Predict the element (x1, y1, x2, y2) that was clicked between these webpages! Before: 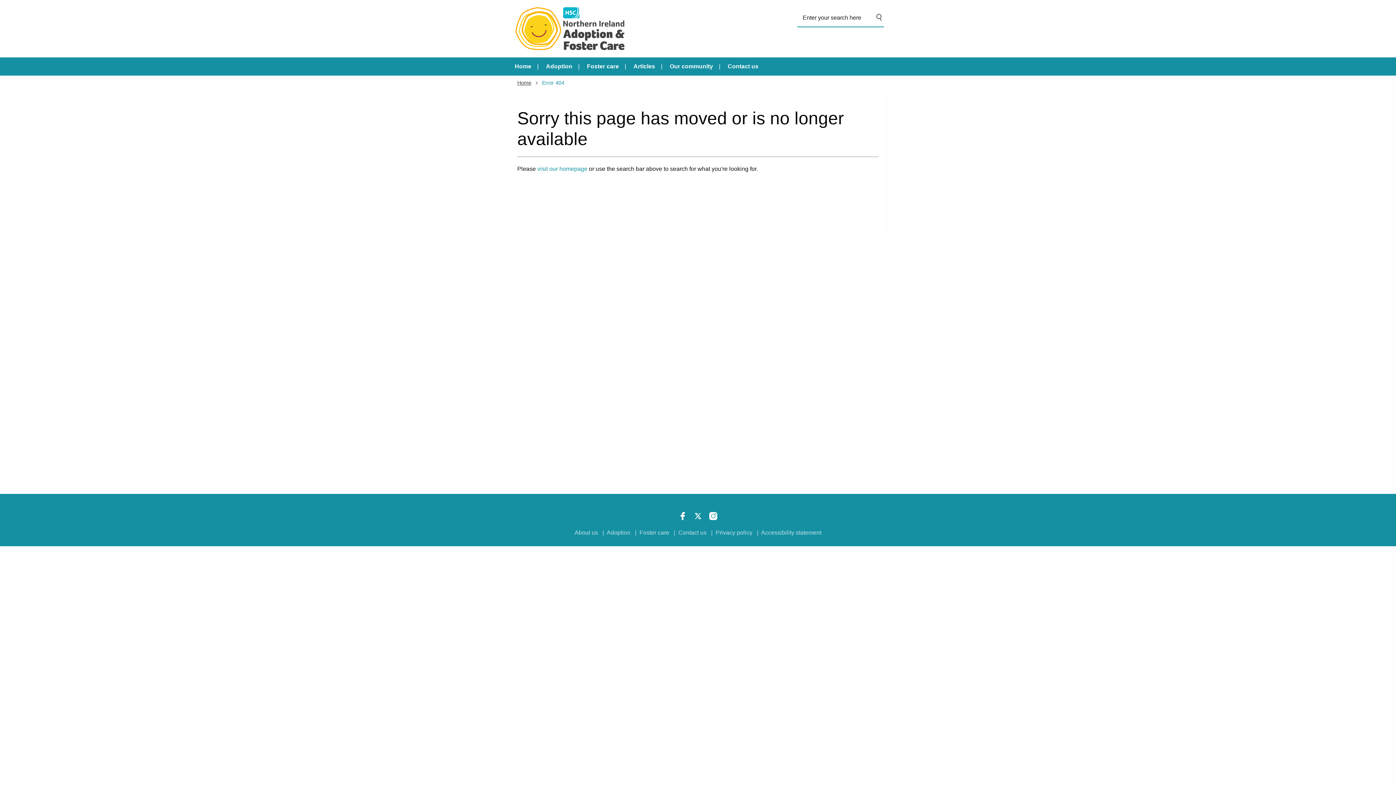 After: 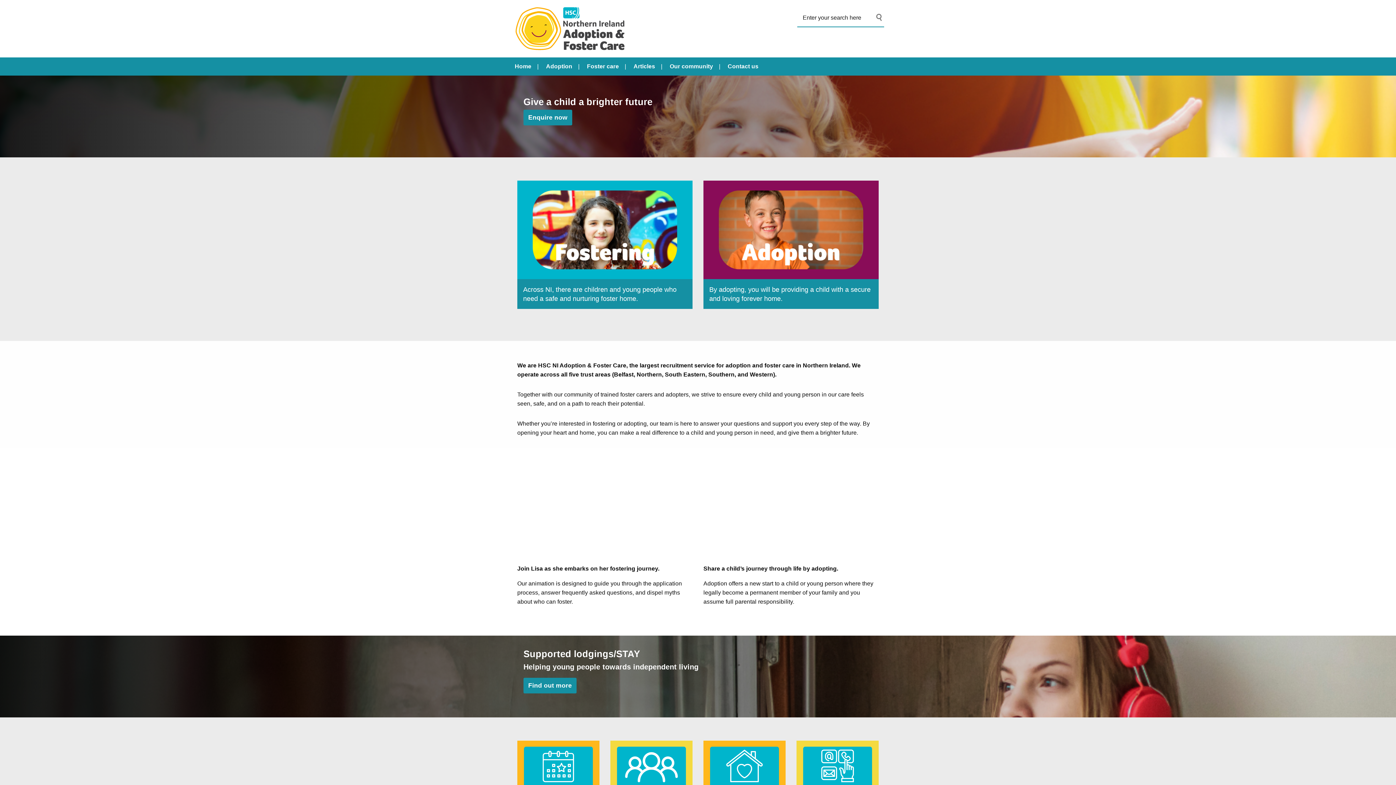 Action: bbox: (517, 79, 531, 85) label: Home